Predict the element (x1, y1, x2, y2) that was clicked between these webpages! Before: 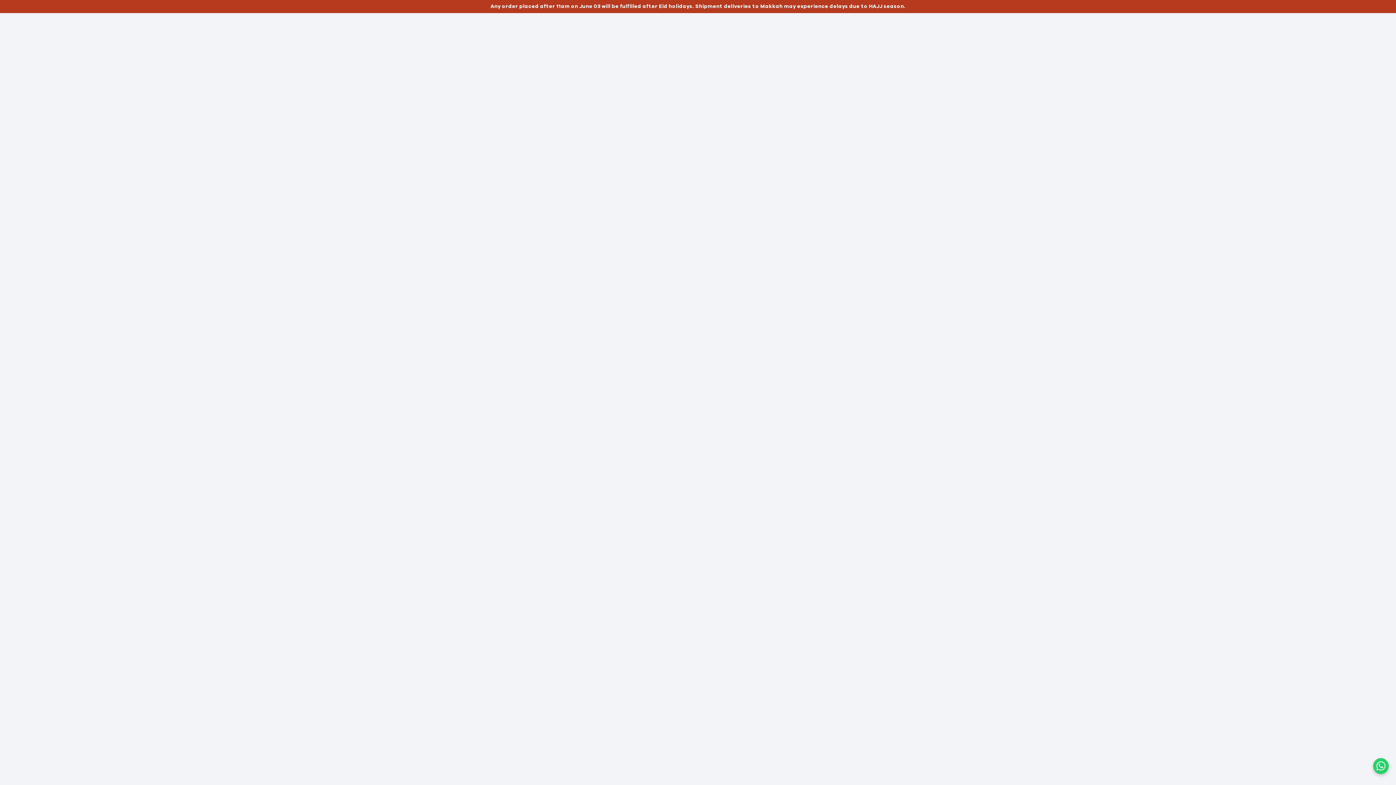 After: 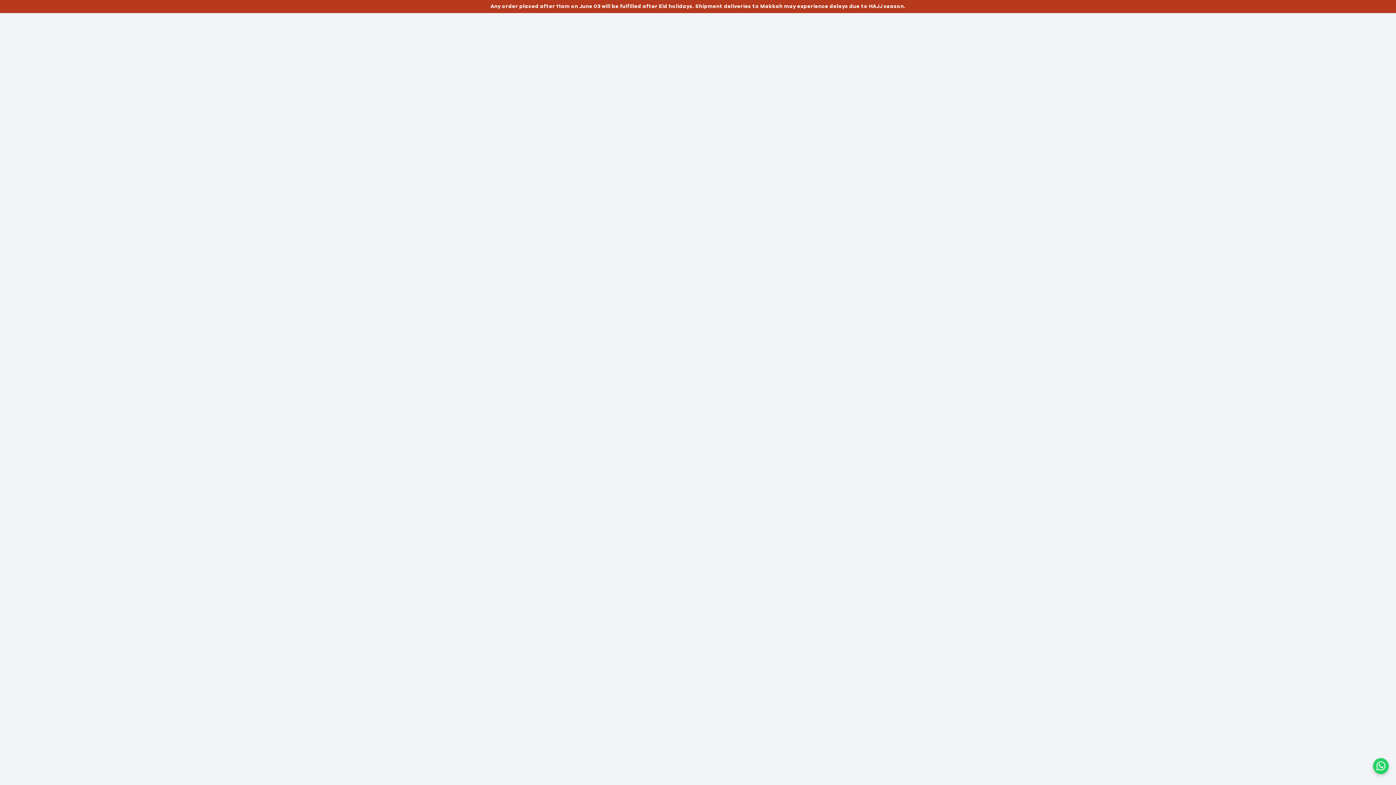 Action: bbox: (1373, 758, 1389, 774)